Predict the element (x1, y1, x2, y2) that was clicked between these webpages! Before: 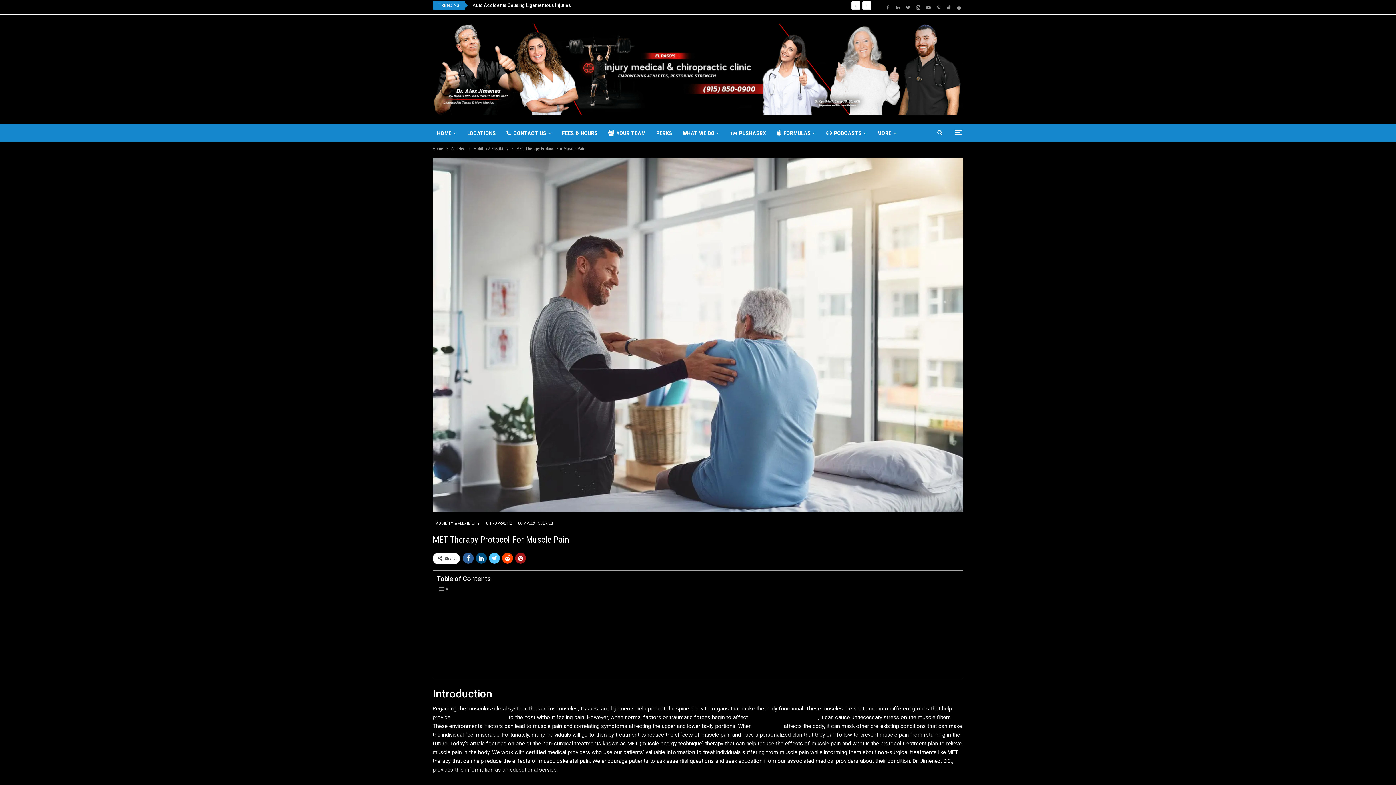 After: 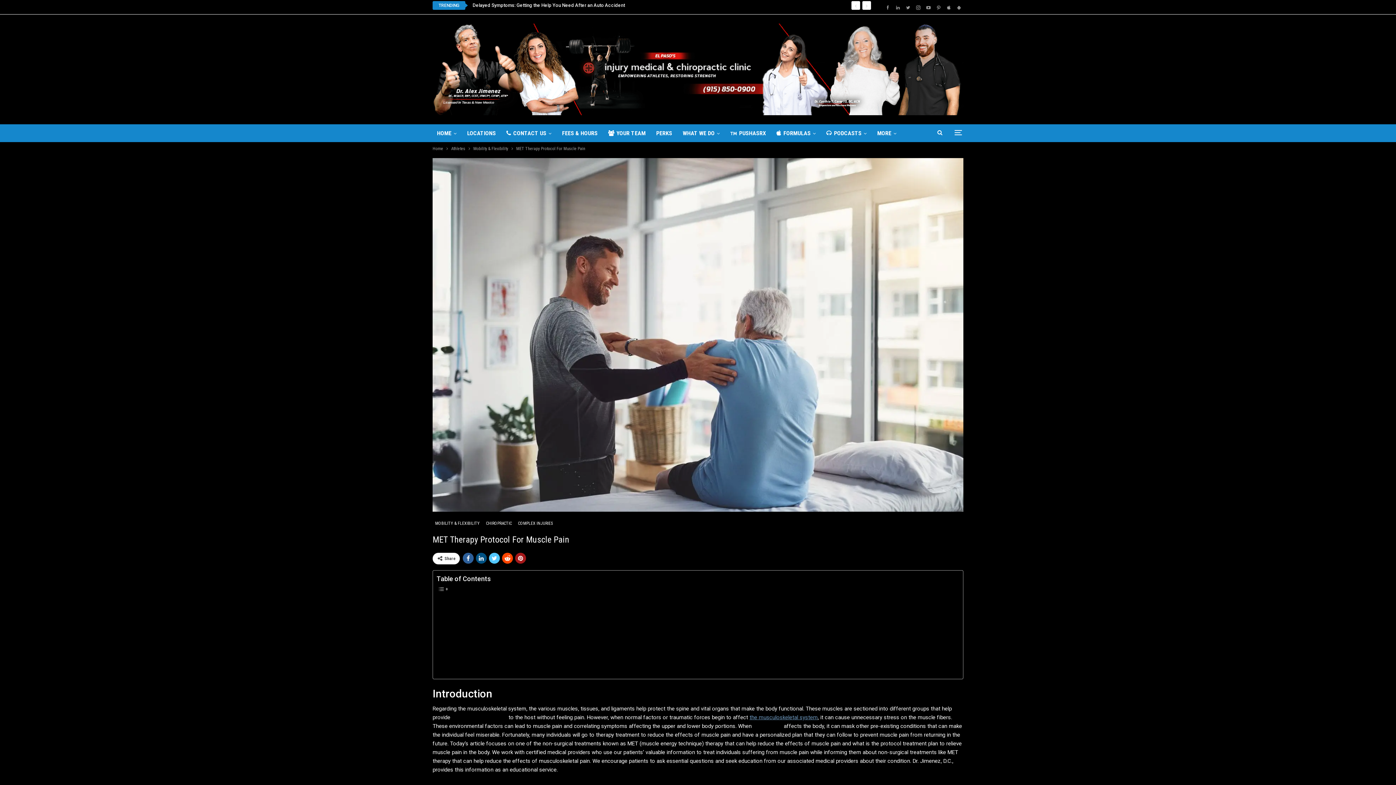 Action: bbox: (749, 714, 817, 721) label: the musculoskeletal system